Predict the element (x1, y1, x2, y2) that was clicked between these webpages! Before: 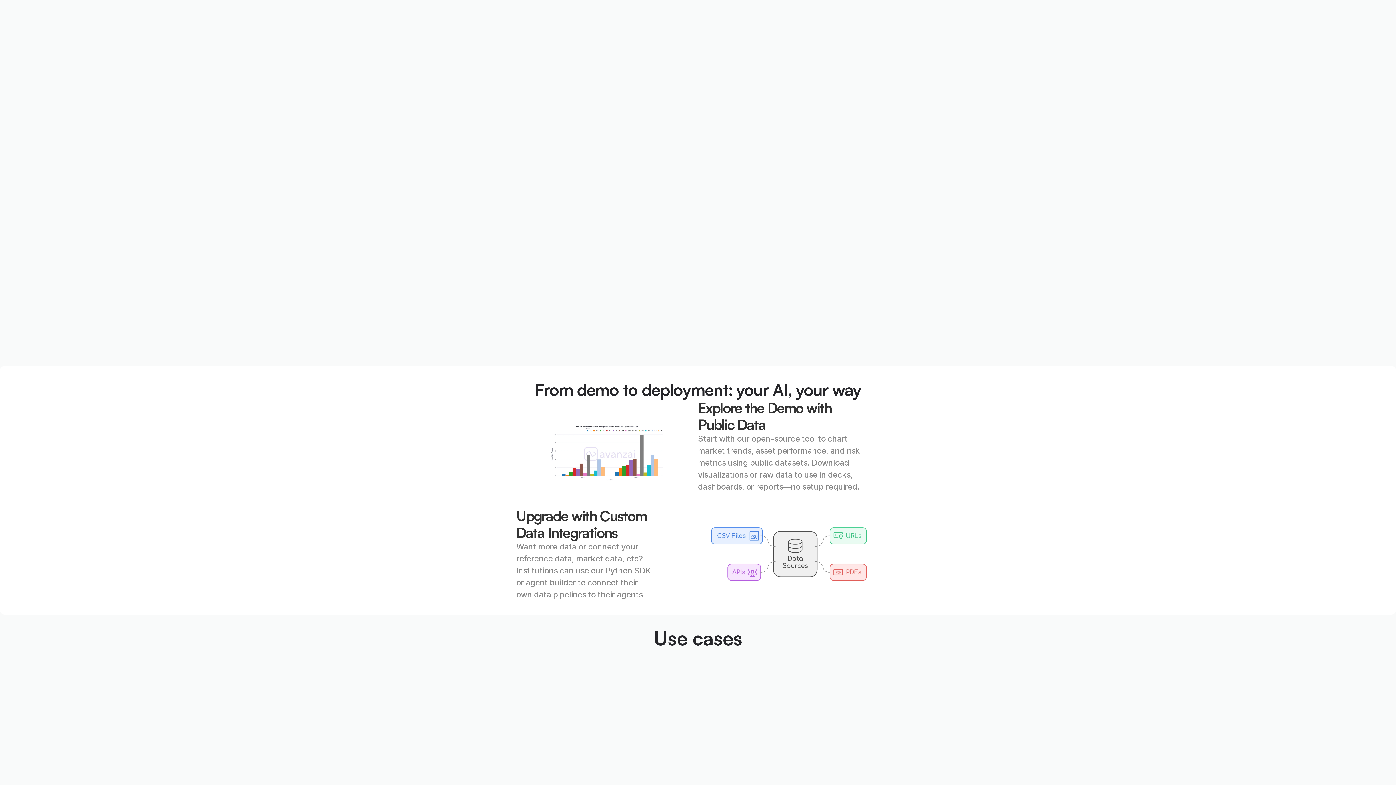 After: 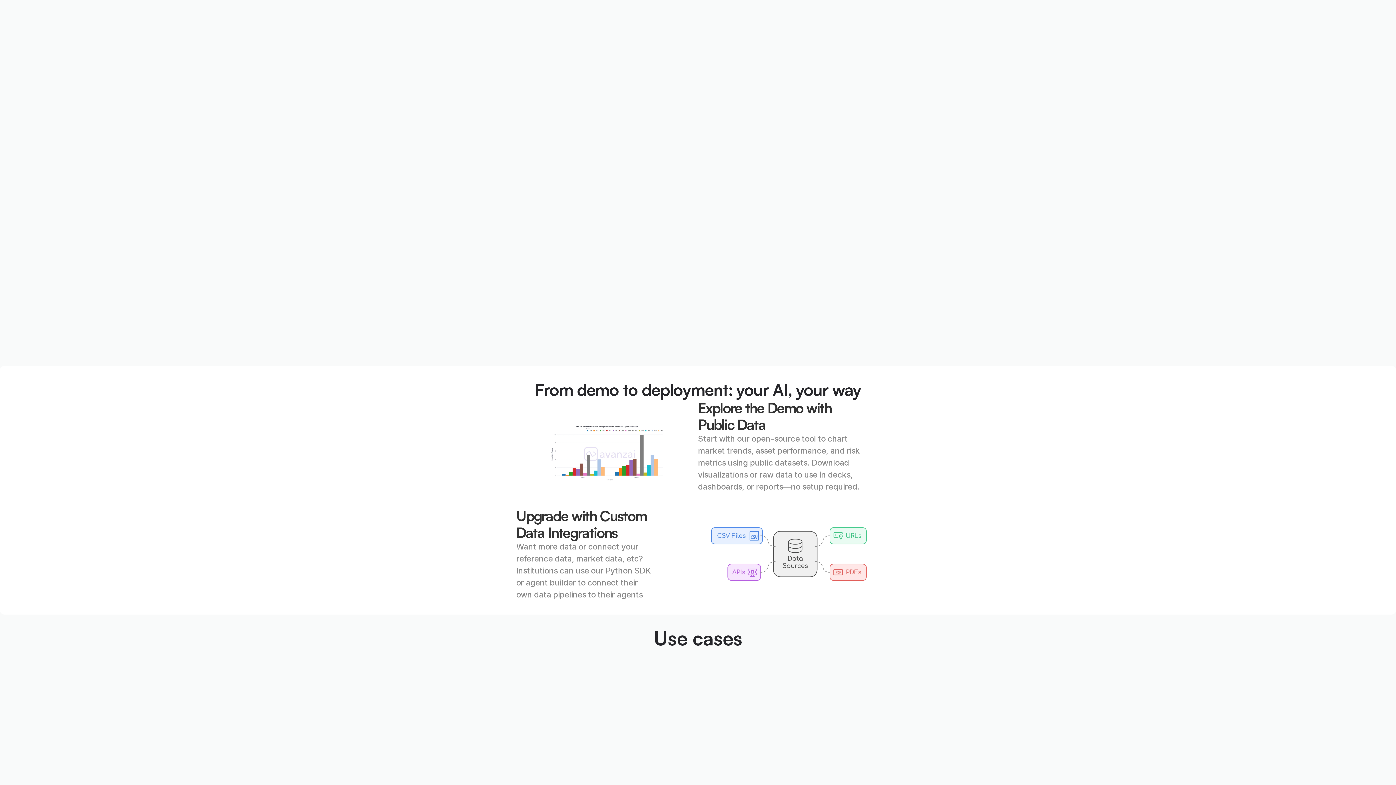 Action: label: Get Started bbox: (871, 0, 919, 18)